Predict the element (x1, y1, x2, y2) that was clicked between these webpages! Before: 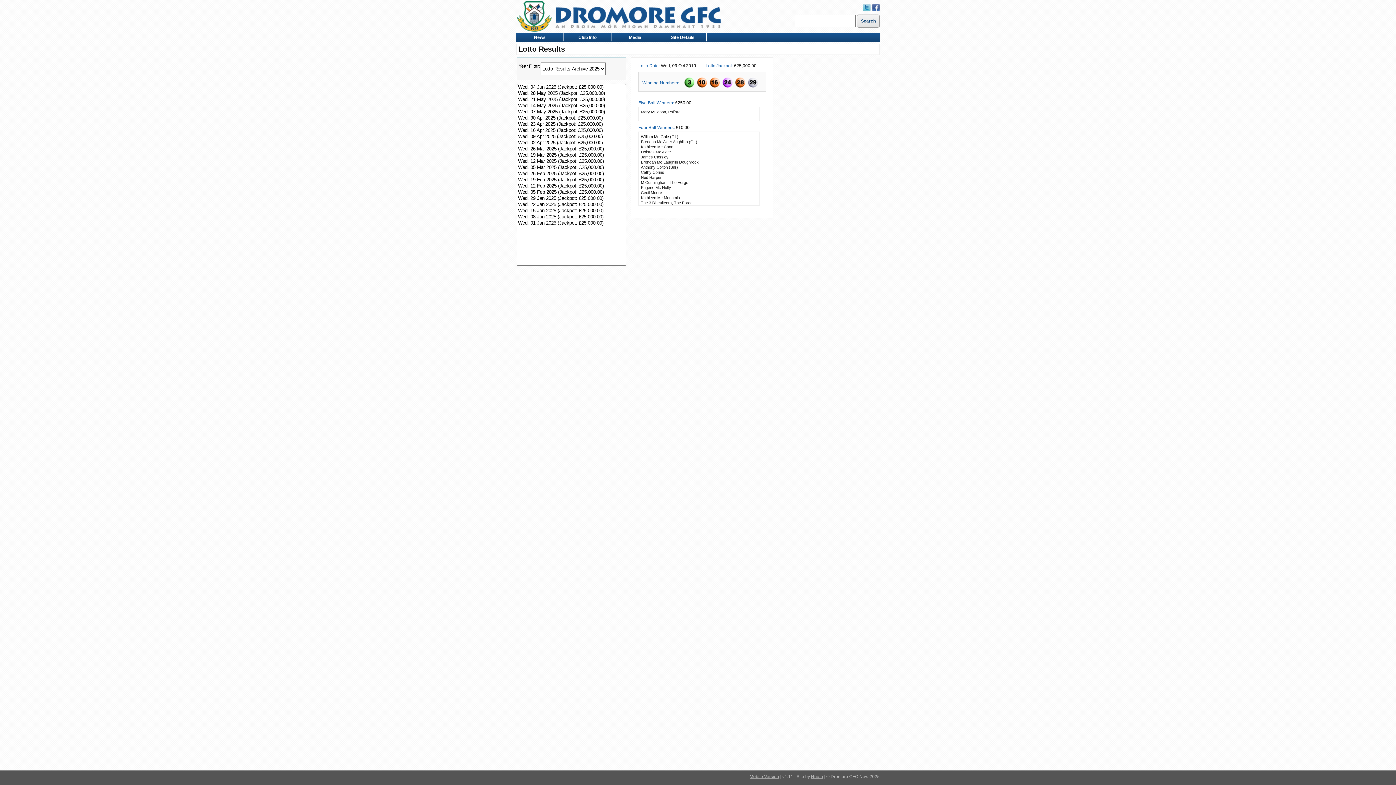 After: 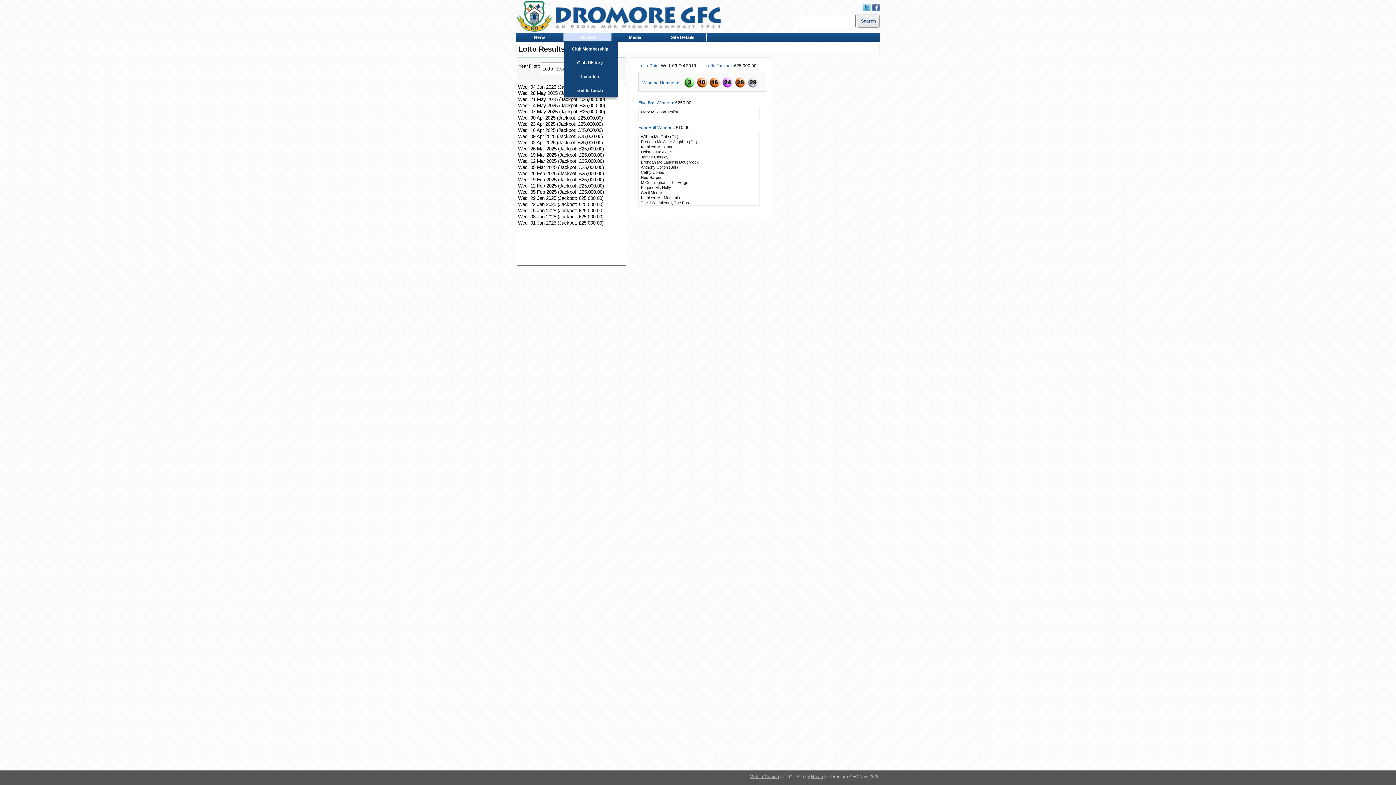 Action: bbox: (564, 32, 611, 41) label: Club Info
»